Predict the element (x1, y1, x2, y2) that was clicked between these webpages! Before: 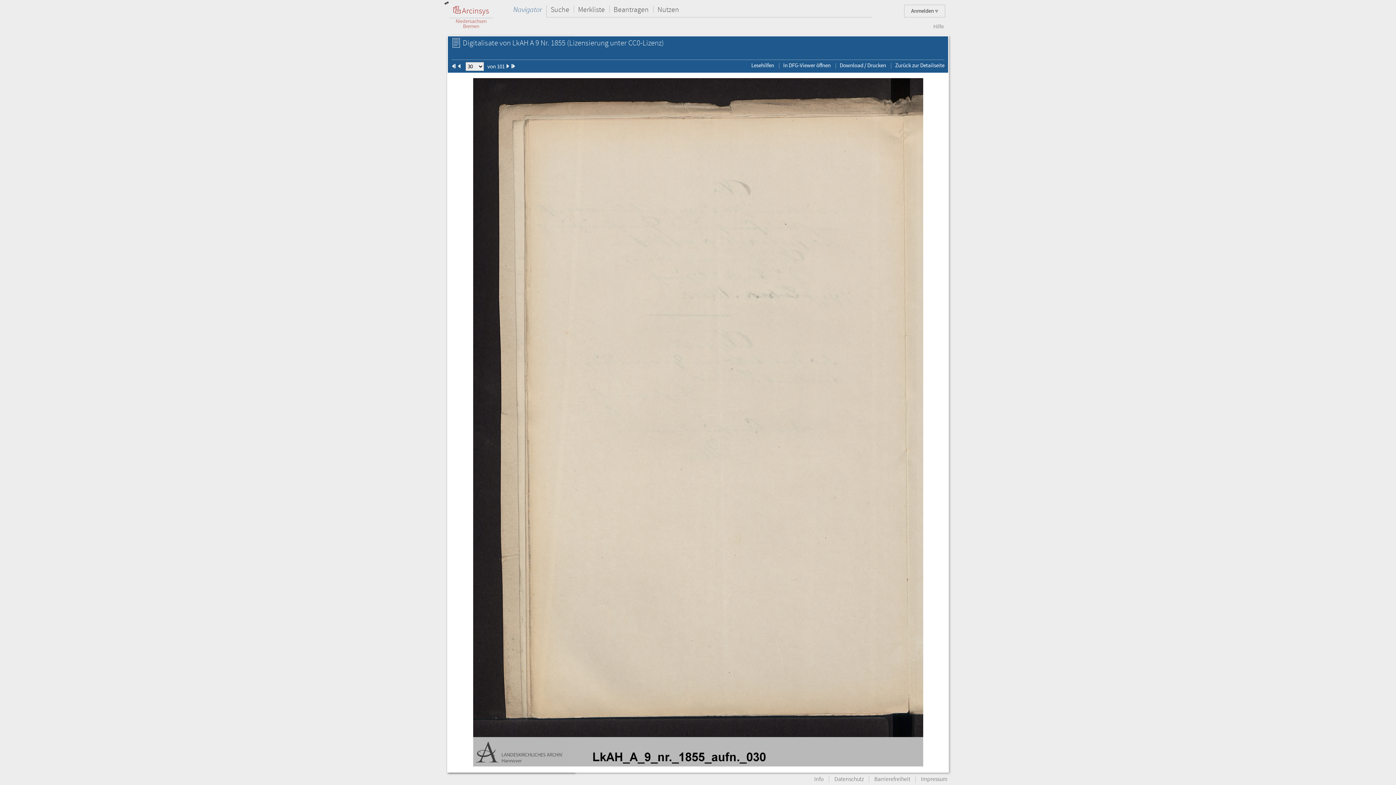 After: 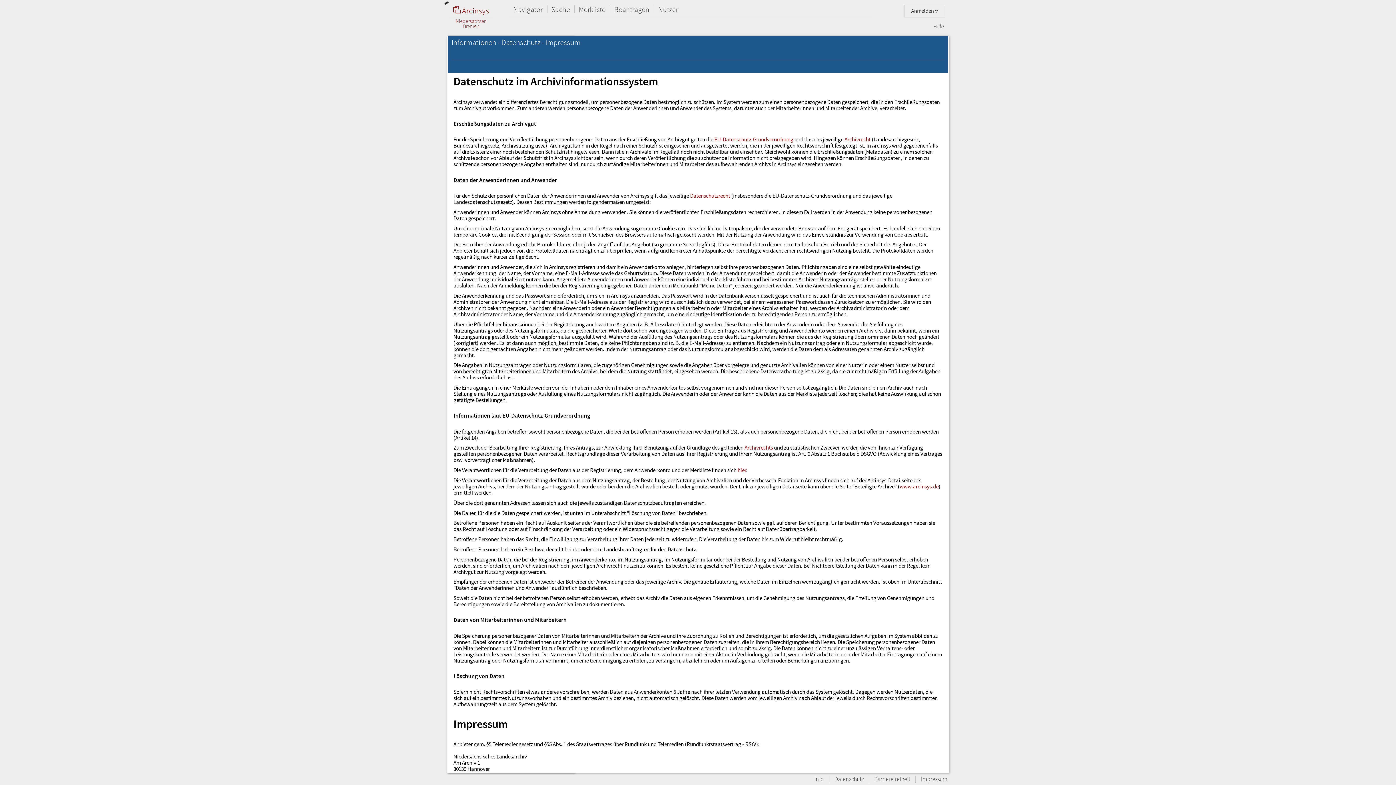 Action: bbox: (829, 776, 869, 783) label: Datenschutz